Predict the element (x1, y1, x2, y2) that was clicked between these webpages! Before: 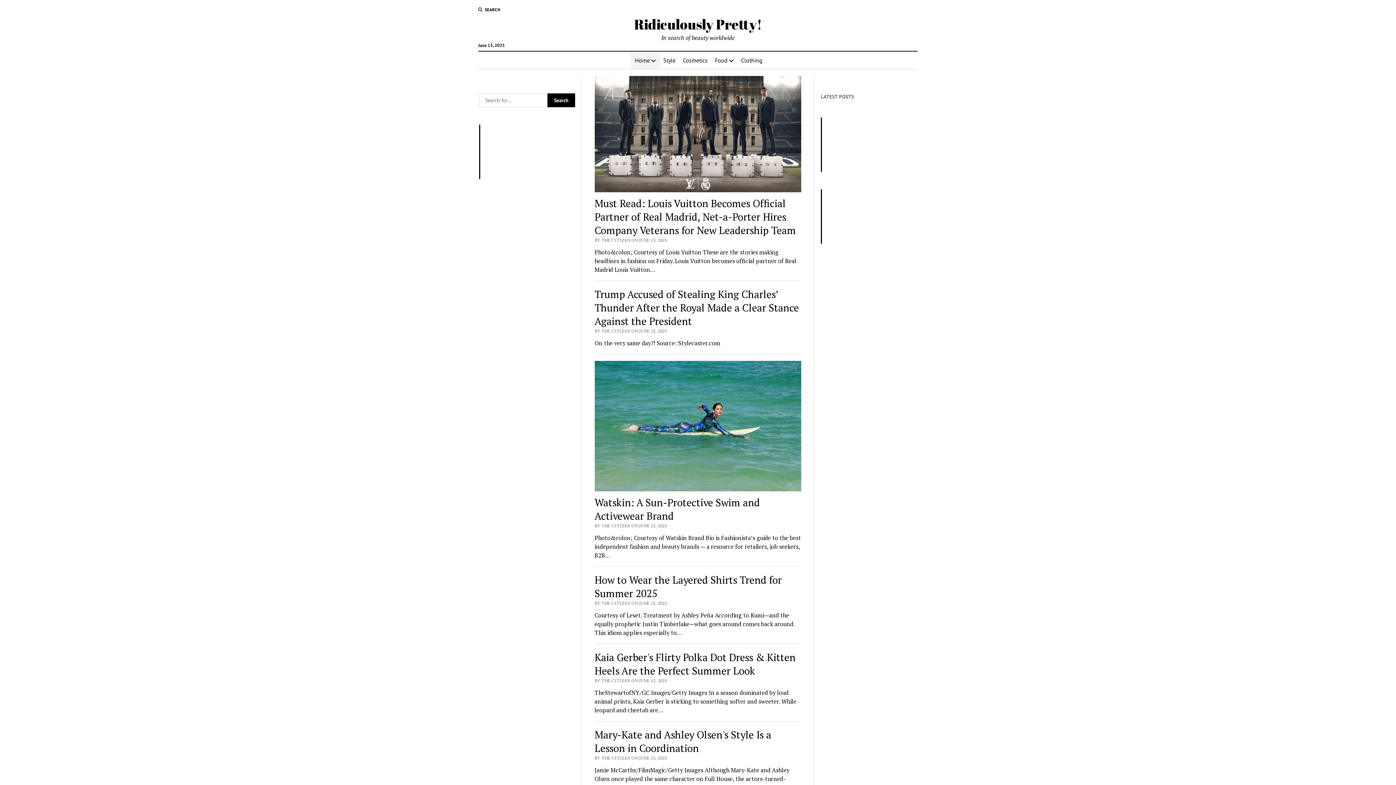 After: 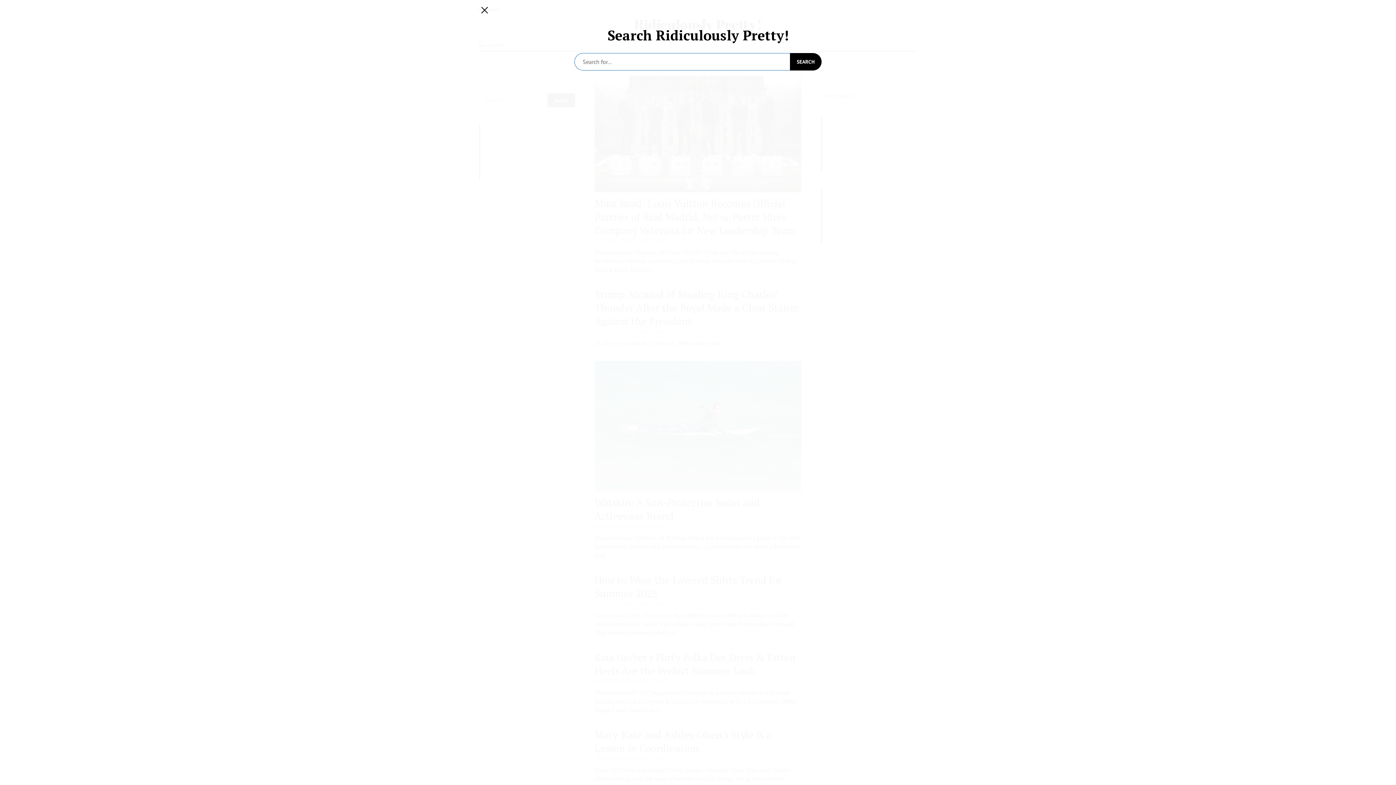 Action: bbox: (478, 6, 500, 13) label: SEARCH